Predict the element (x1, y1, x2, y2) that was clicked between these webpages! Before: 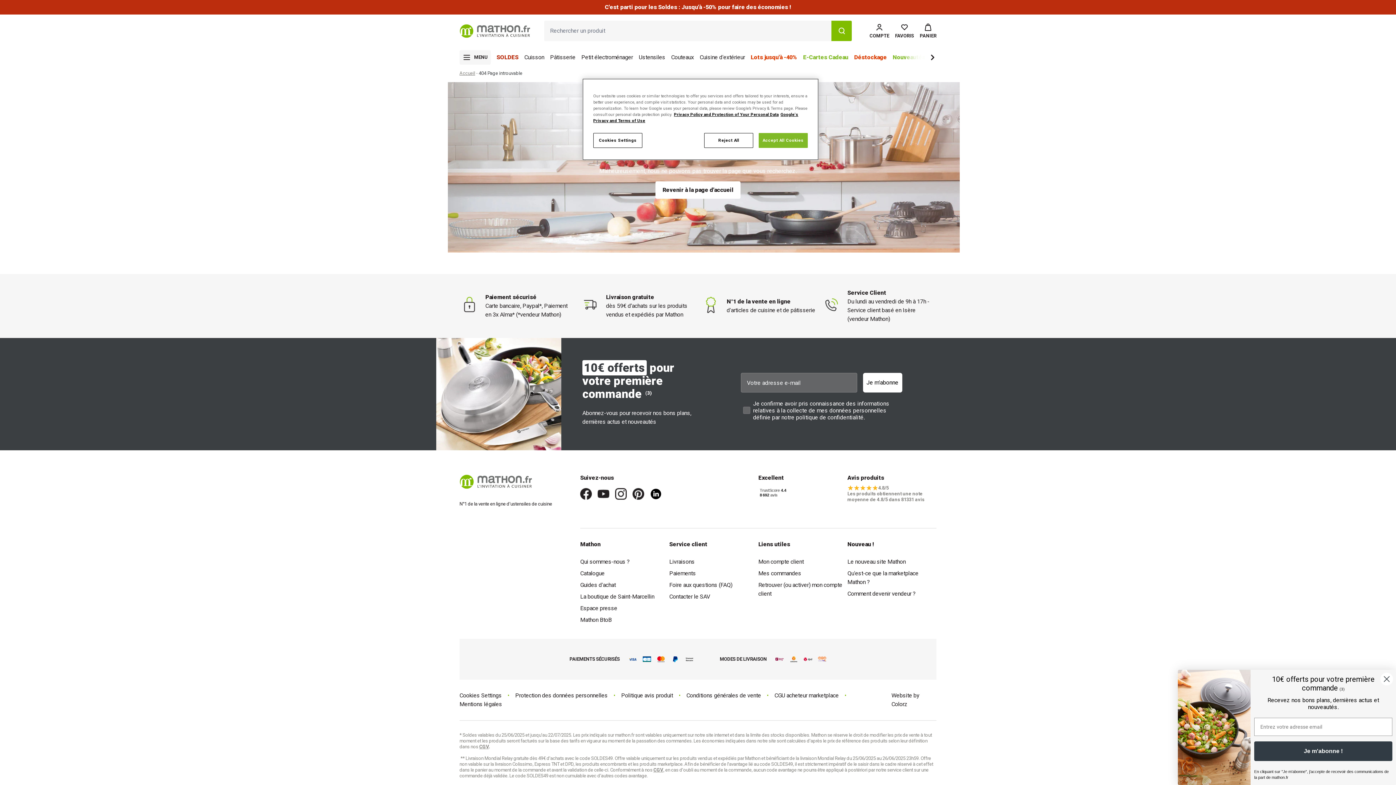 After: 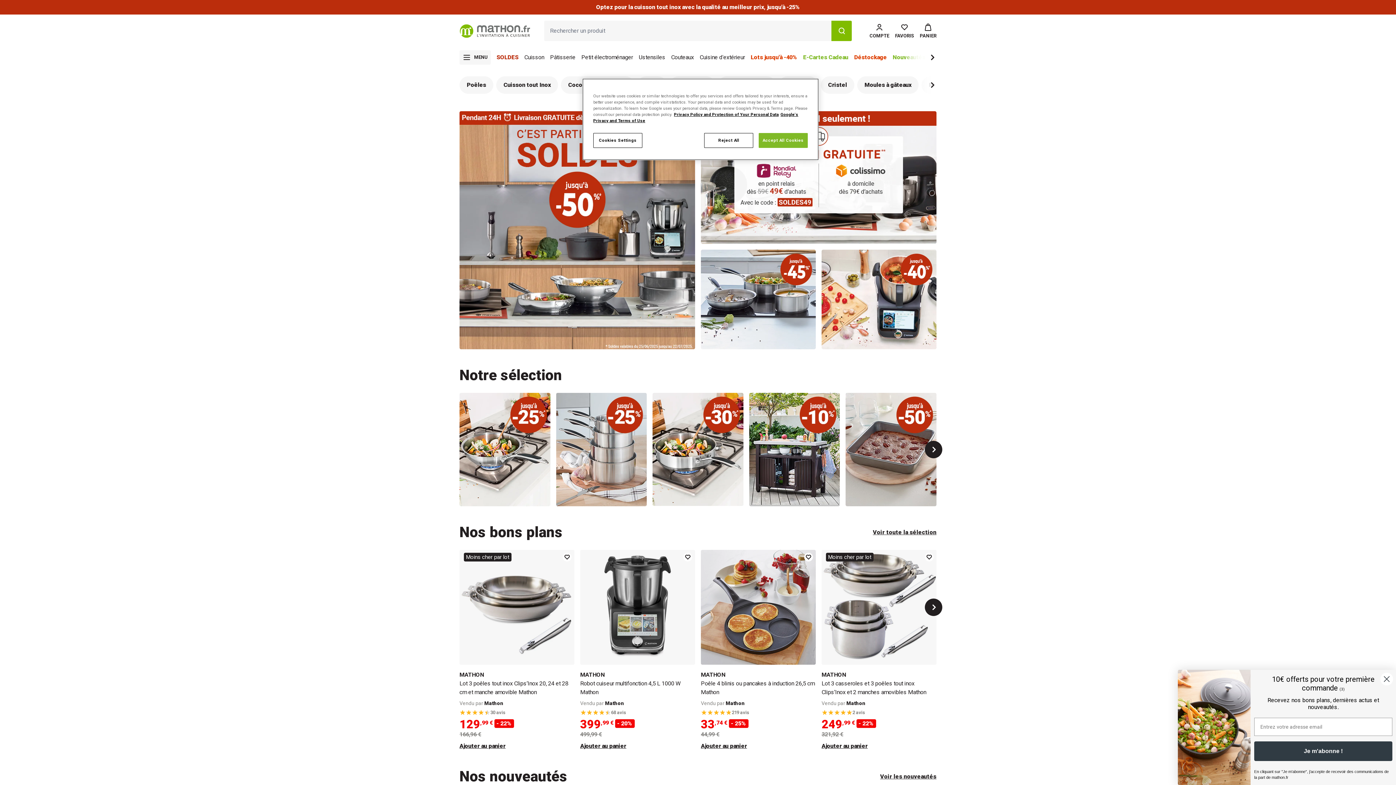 Action: label: logo-mathon bbox: (459, 22, 530, 39)